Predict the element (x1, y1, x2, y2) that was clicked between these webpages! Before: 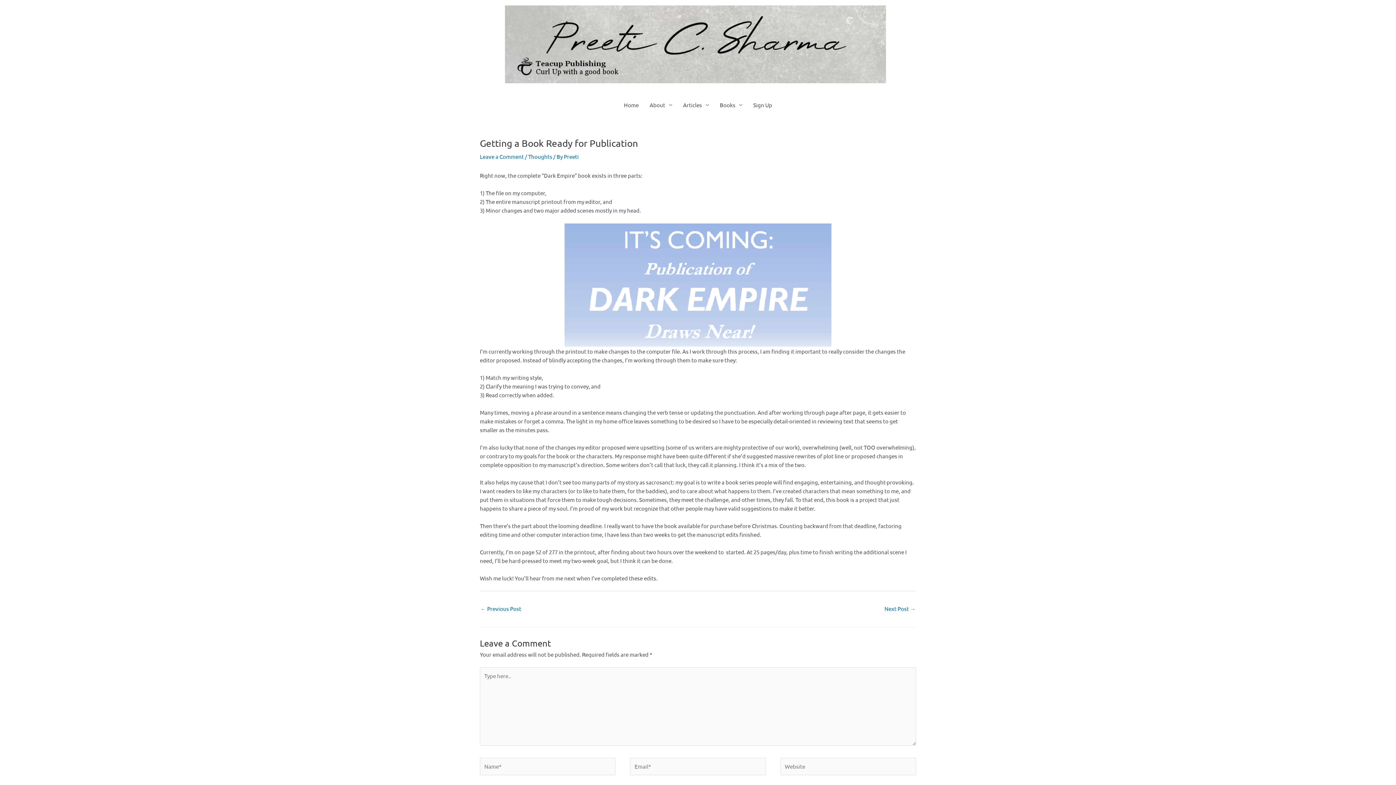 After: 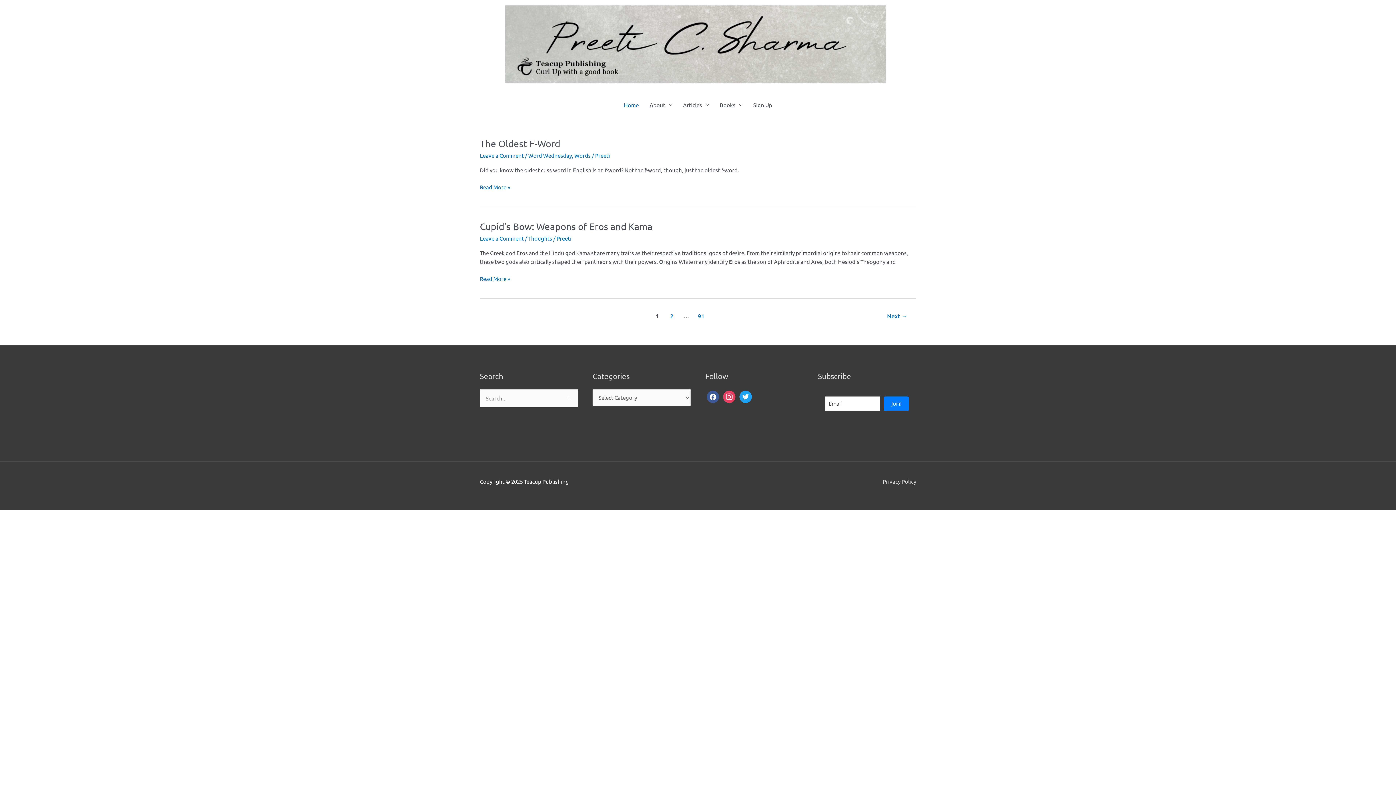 Action: label: Home bbox: (618, 94, 644, 116)